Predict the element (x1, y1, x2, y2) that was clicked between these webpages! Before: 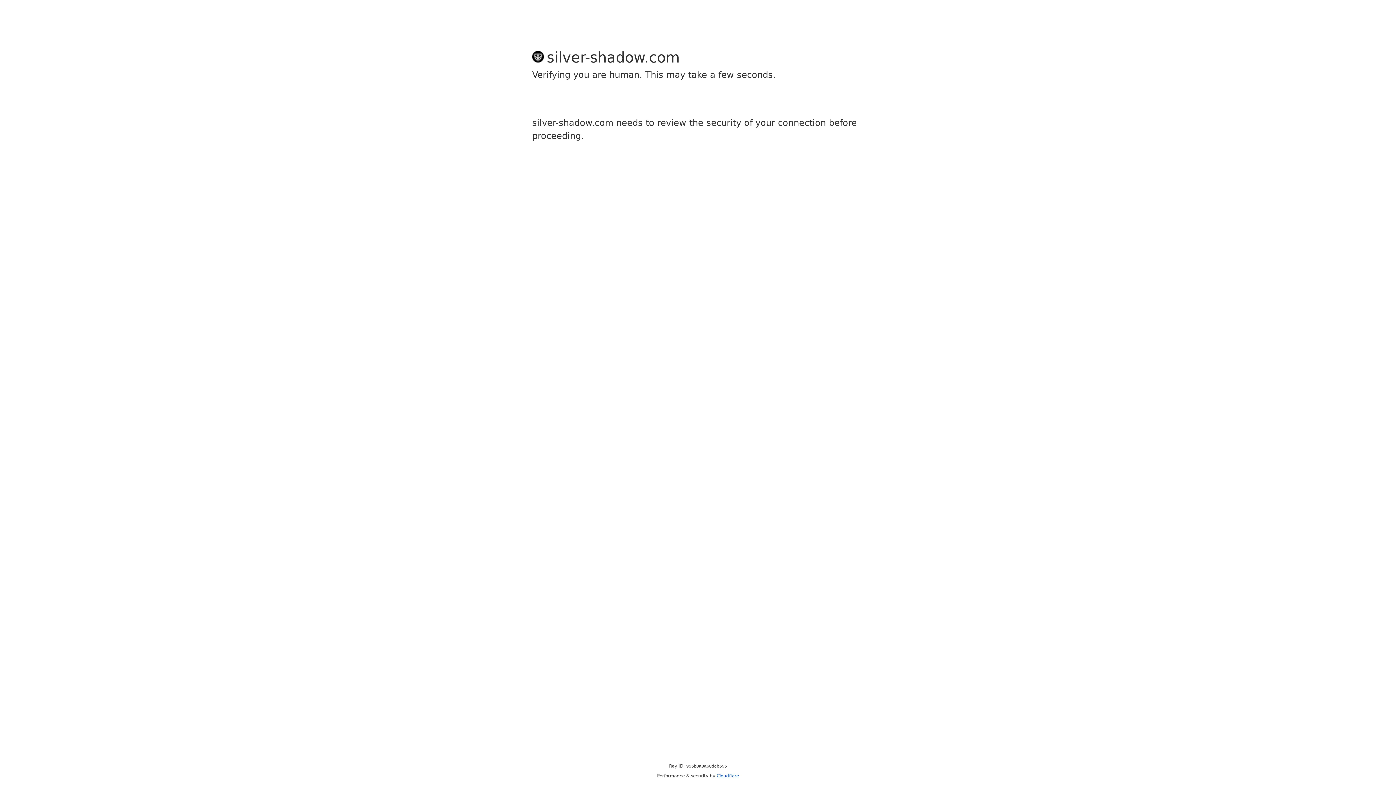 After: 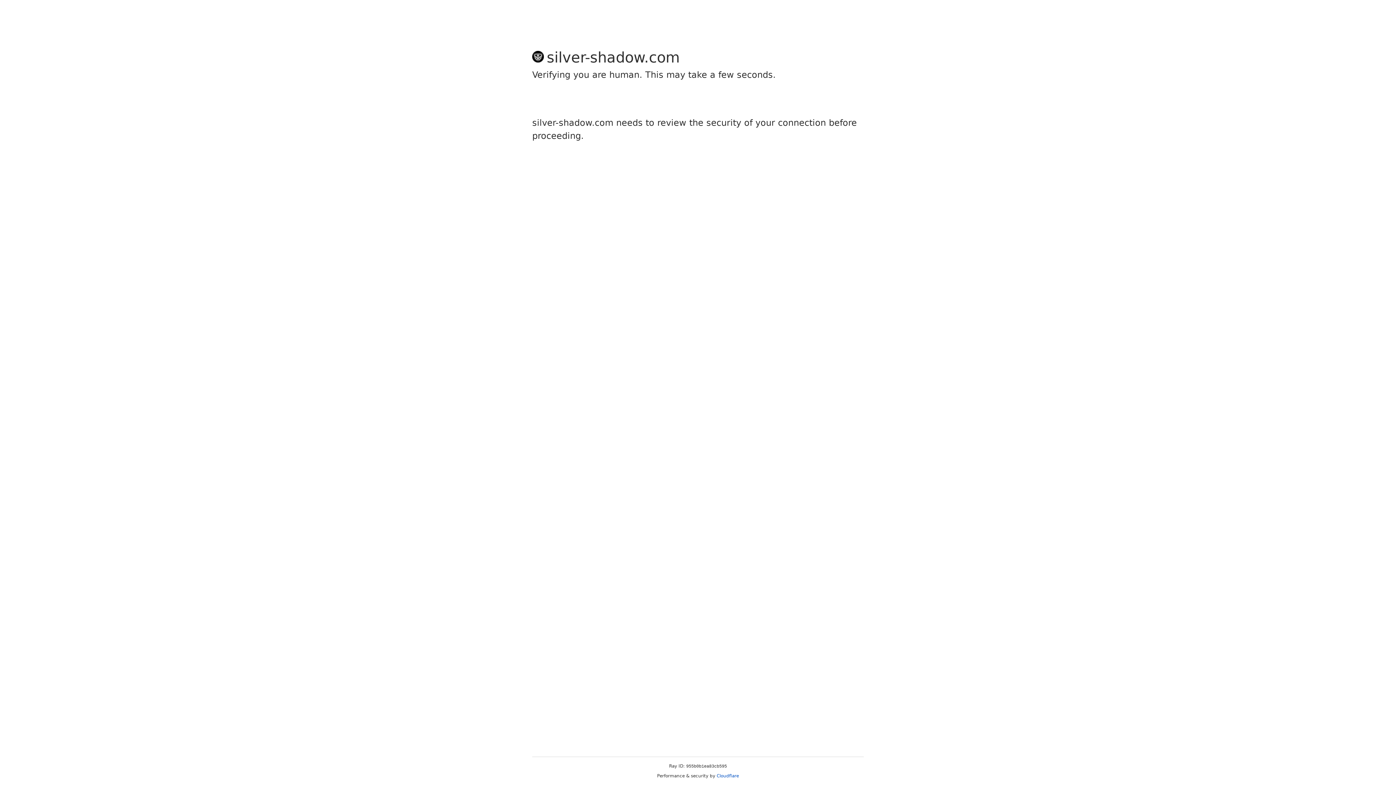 Action: bbox: (716, 773, 739, 778) label: Cloudflare